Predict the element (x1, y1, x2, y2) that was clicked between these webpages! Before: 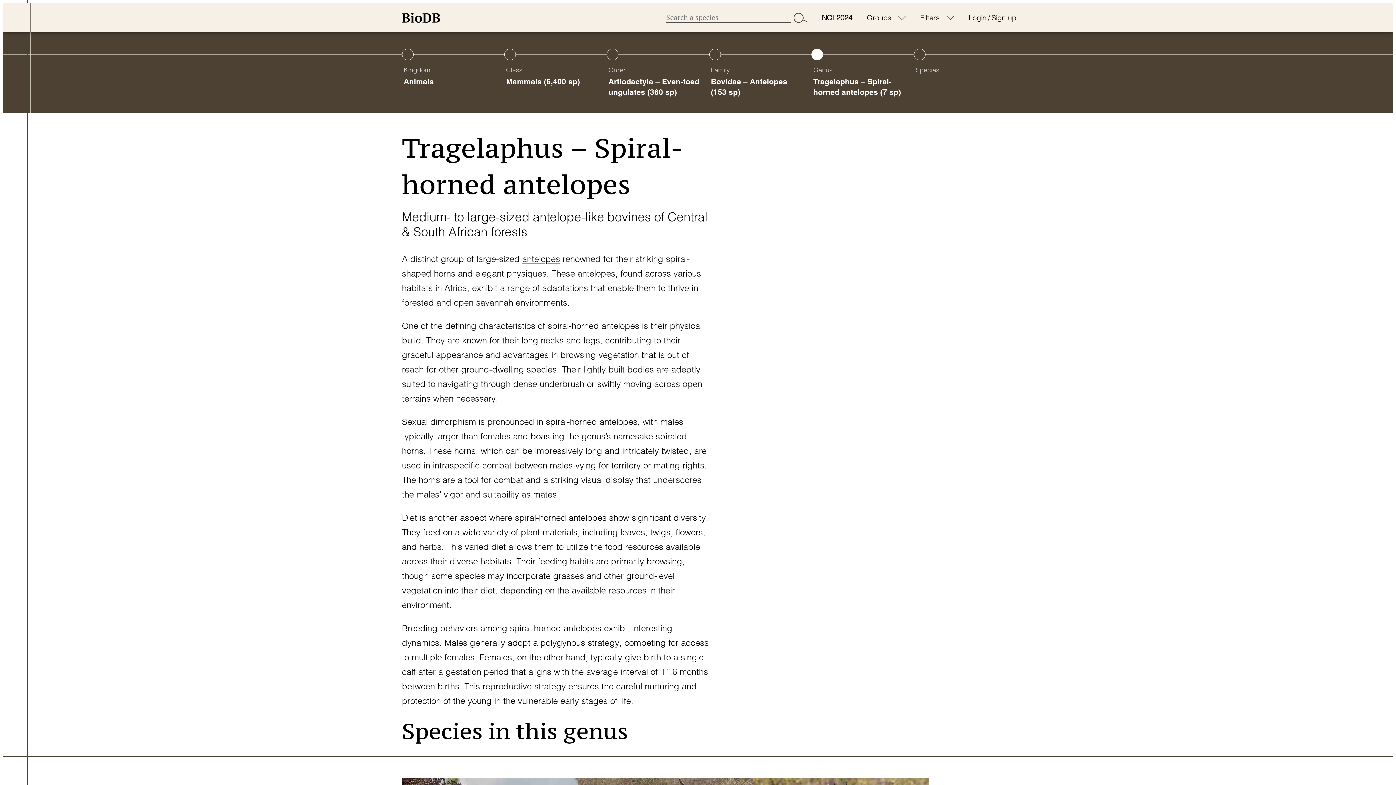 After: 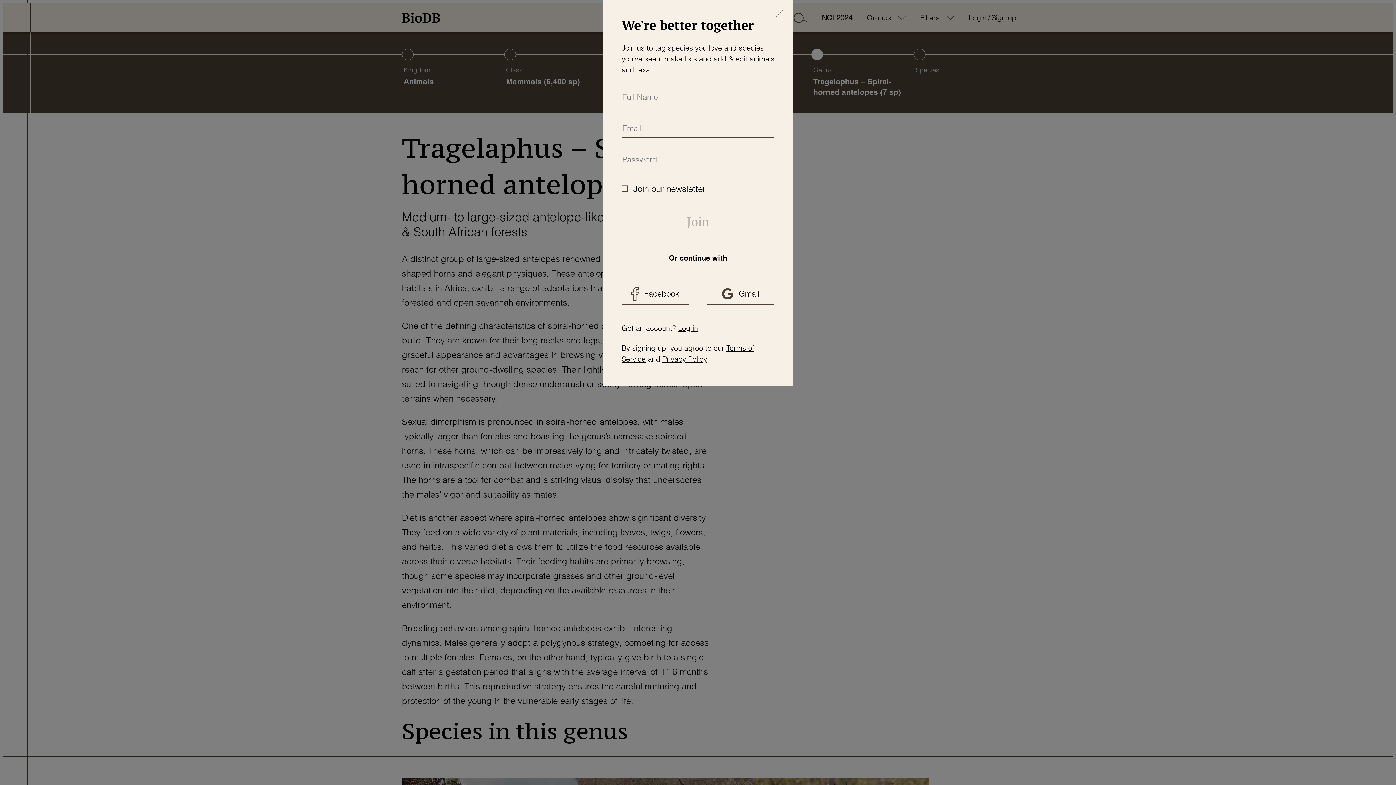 Action: bbox: (991, 13, 1016, 22) label: Sign up